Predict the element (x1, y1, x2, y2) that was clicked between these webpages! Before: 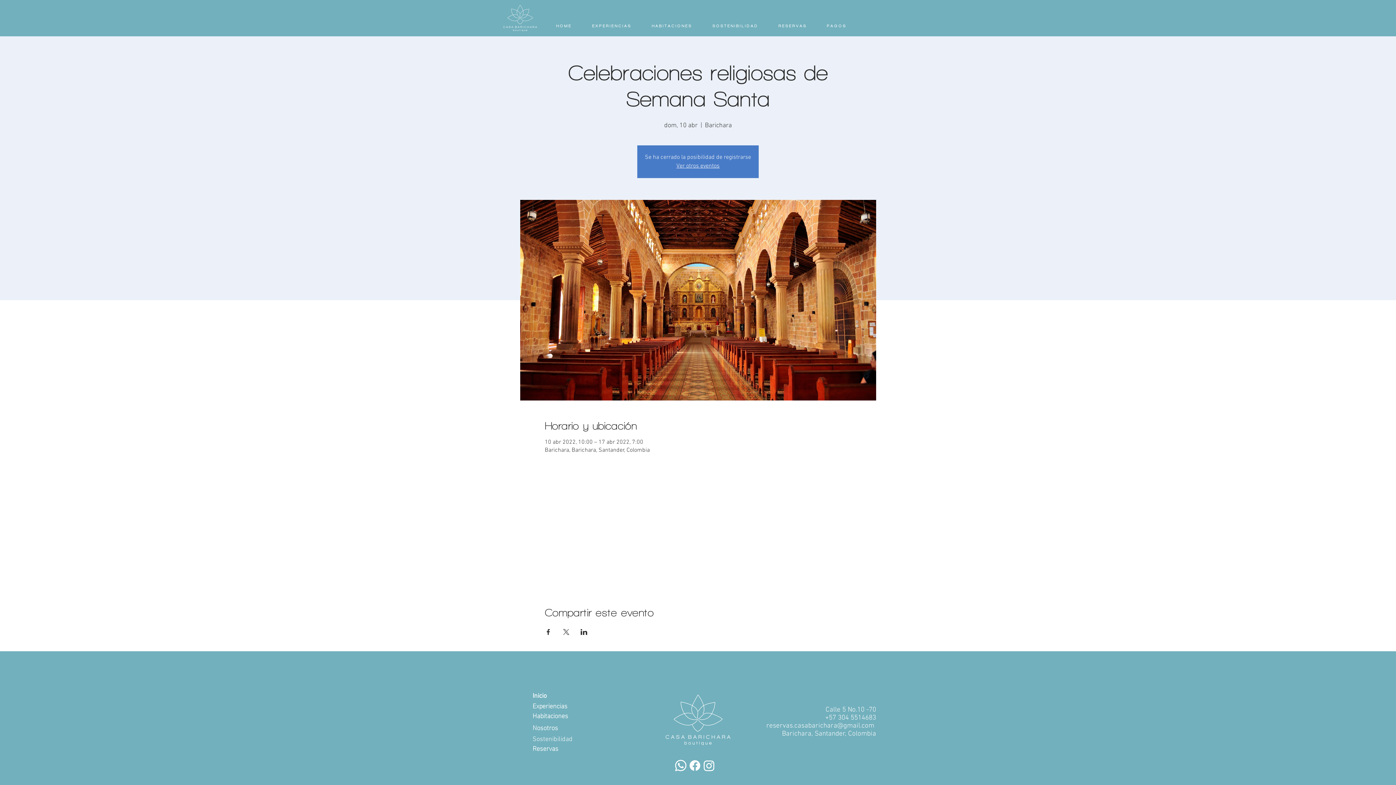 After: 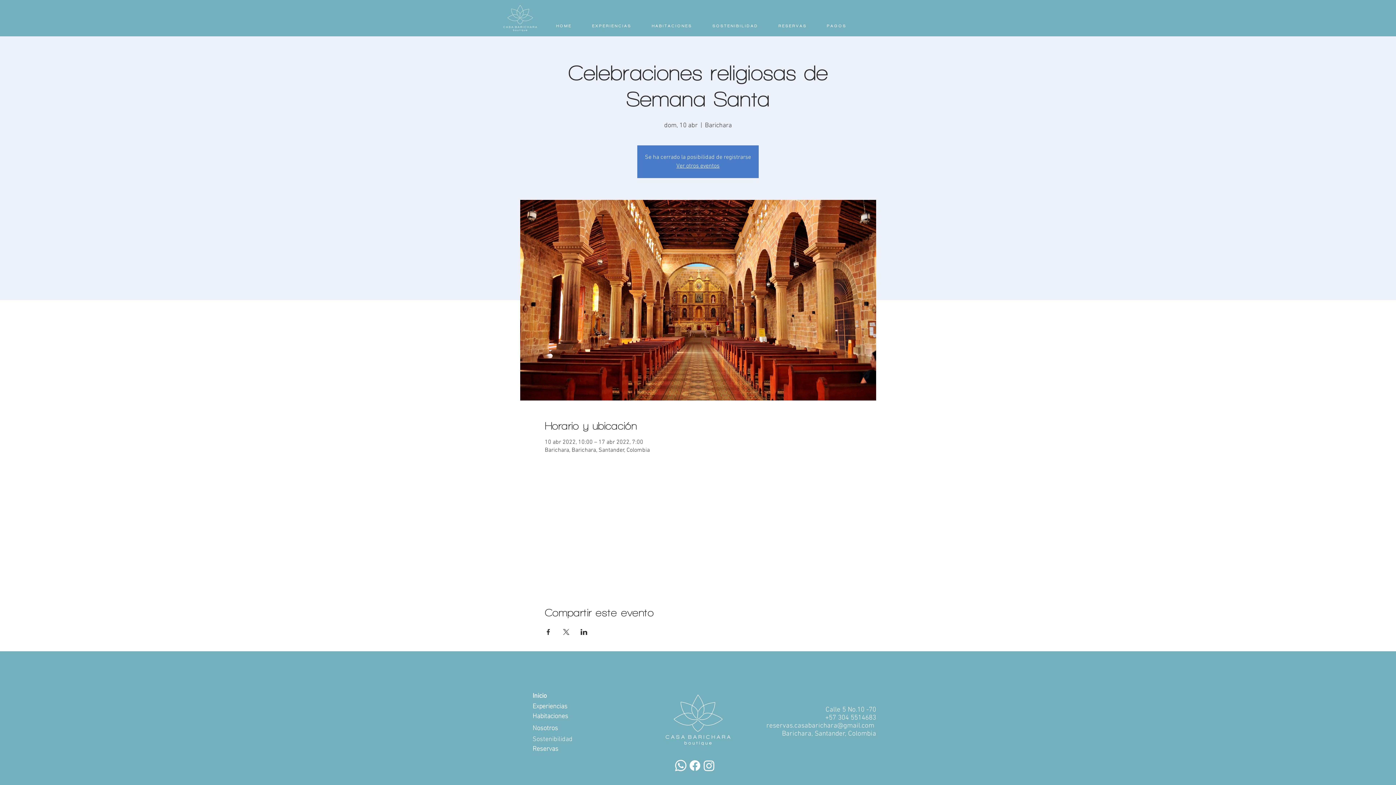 Action: label: Facebook bbox: (688, 758, 702, 773)